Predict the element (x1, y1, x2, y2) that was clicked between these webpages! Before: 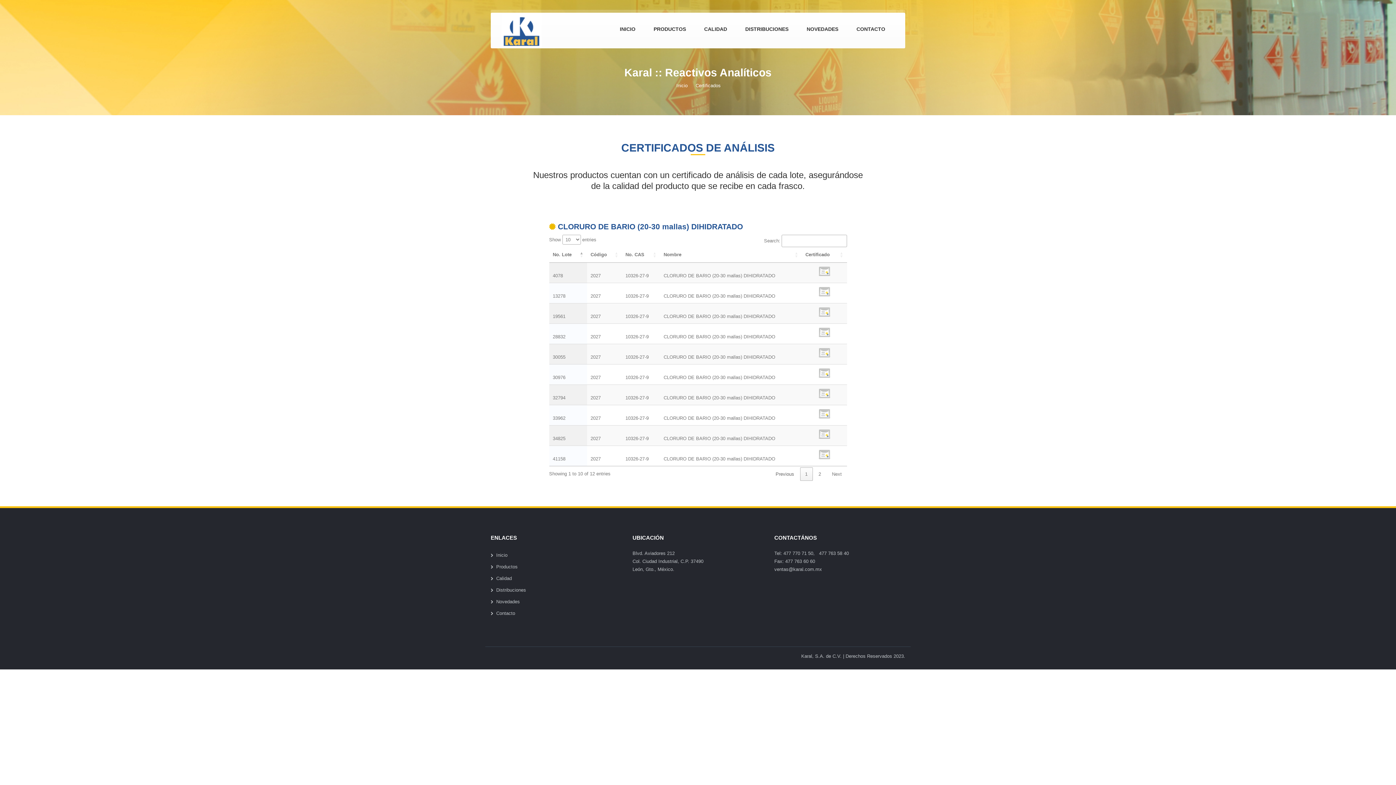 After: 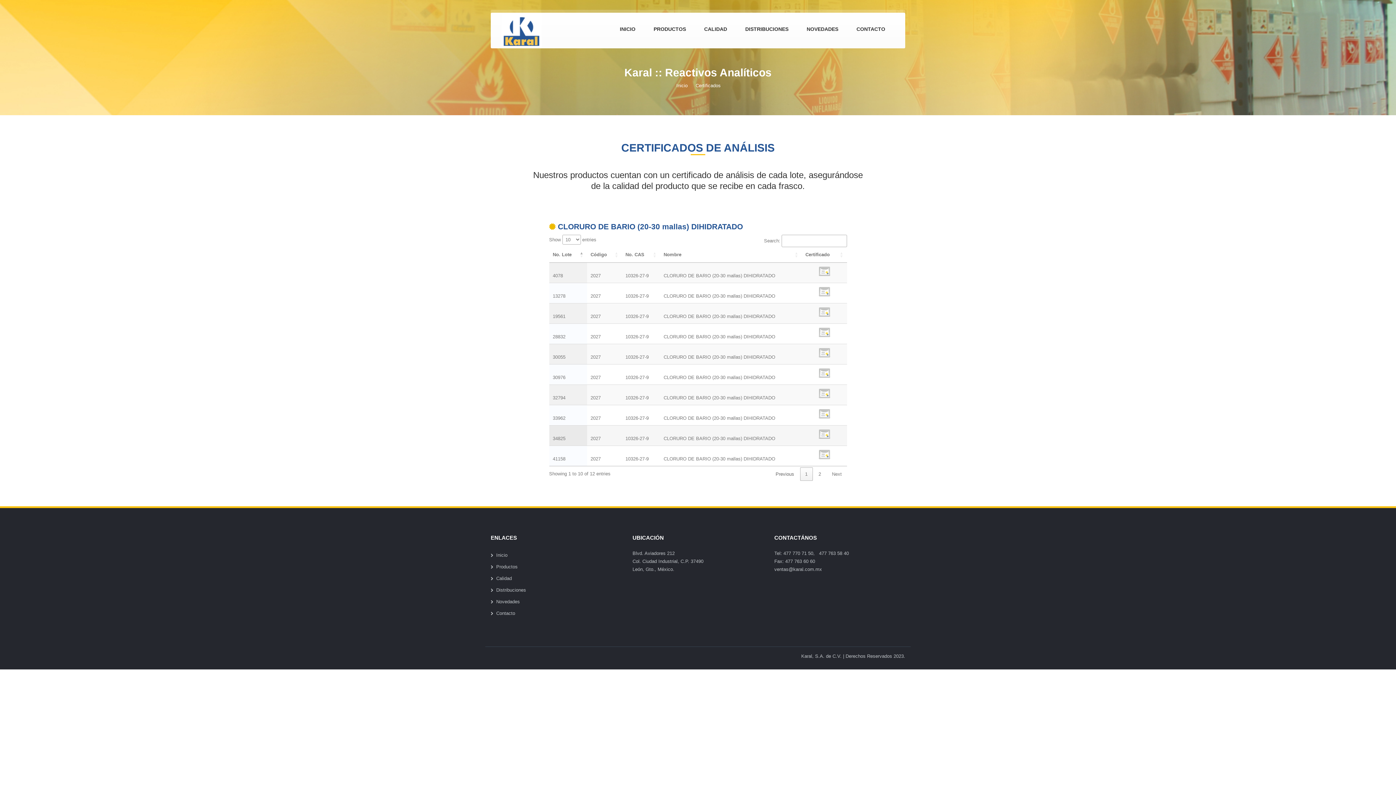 Action: bbox: (805, 428, 843, 440)